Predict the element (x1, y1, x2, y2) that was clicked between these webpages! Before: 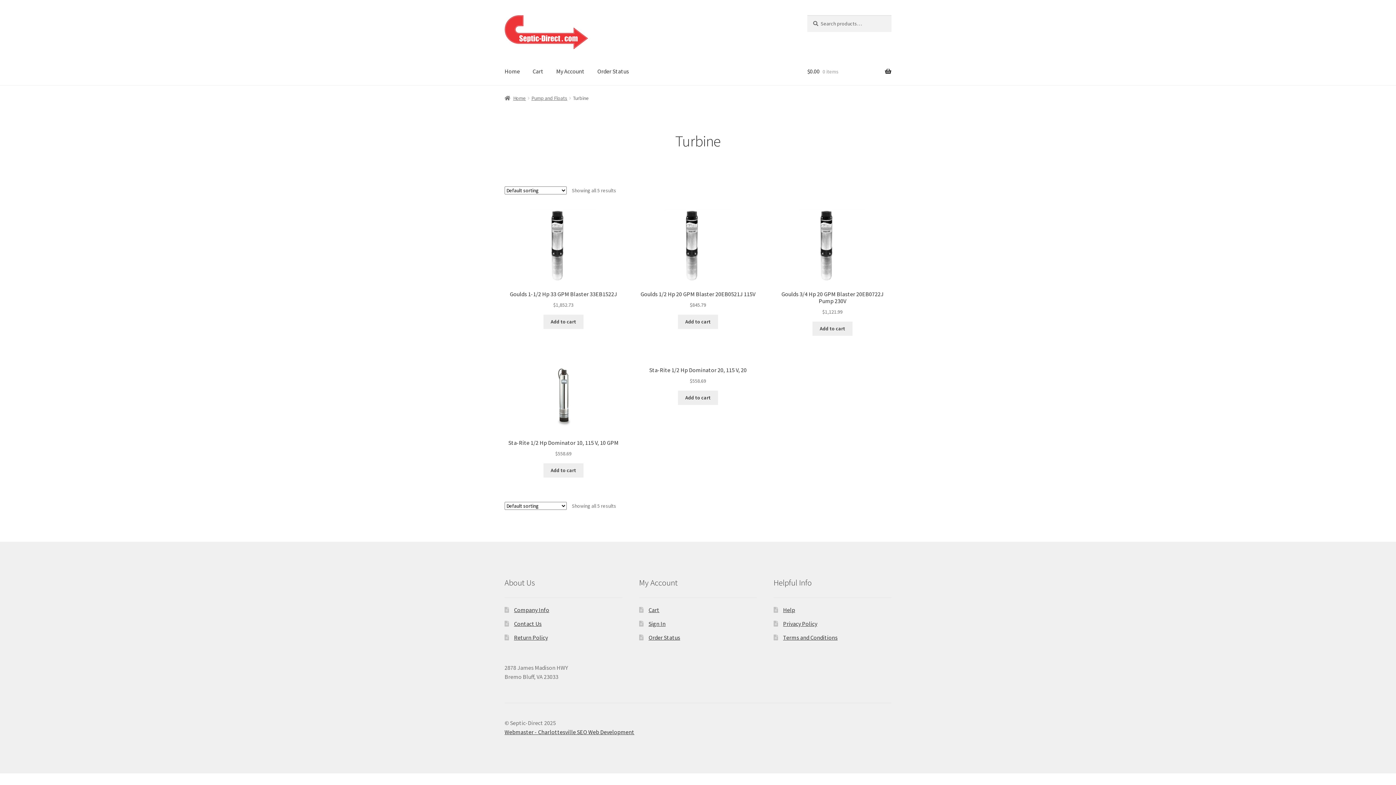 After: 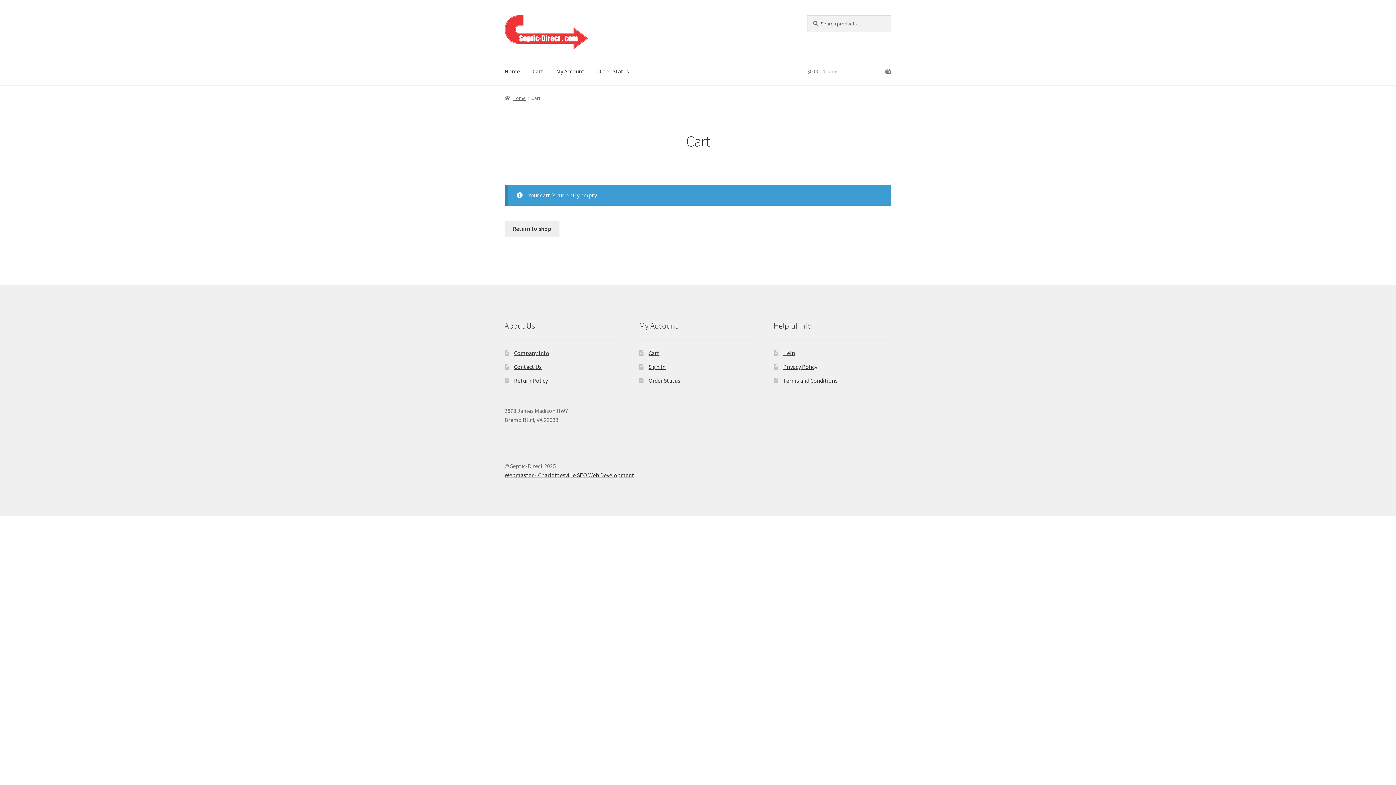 Action: bbox: (807, 57, 891, 85) label: $0.00 0 items